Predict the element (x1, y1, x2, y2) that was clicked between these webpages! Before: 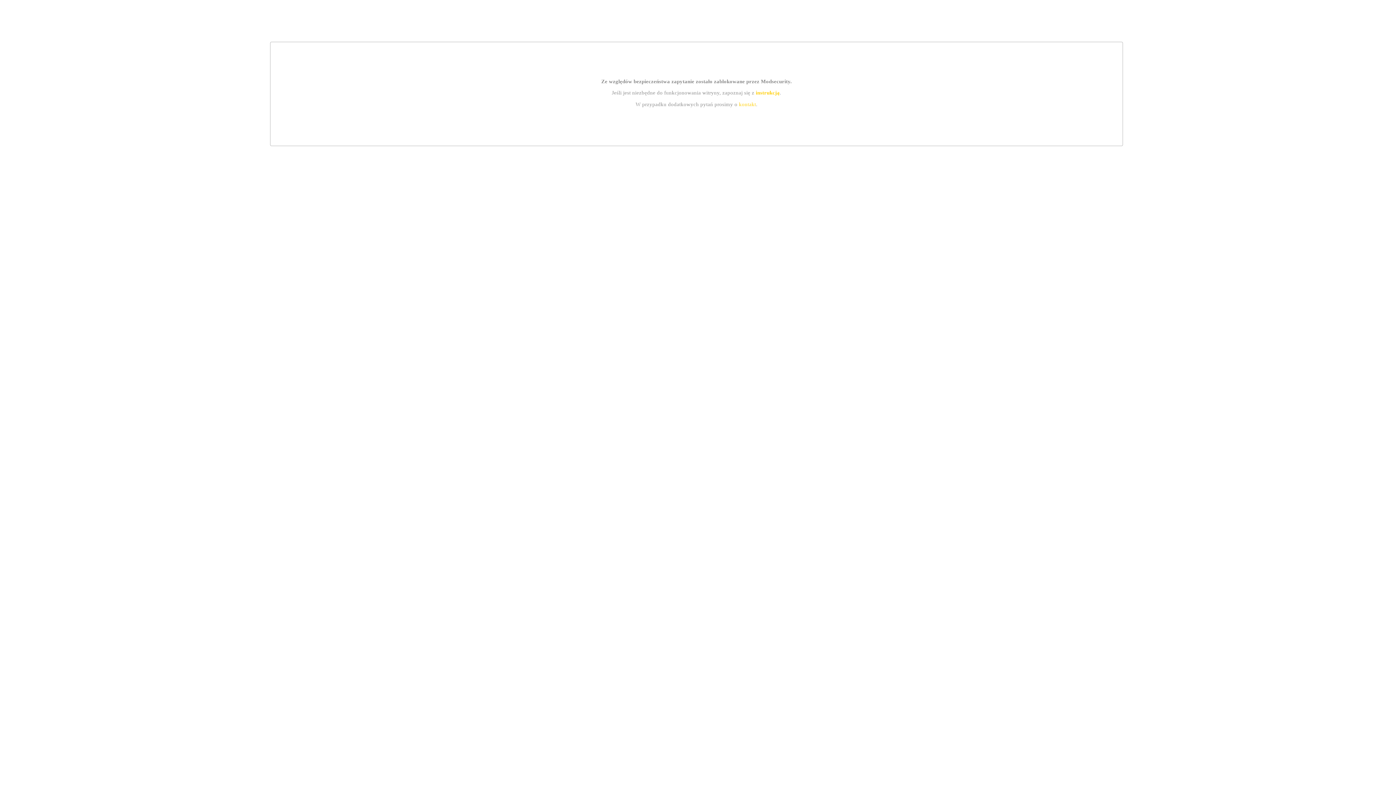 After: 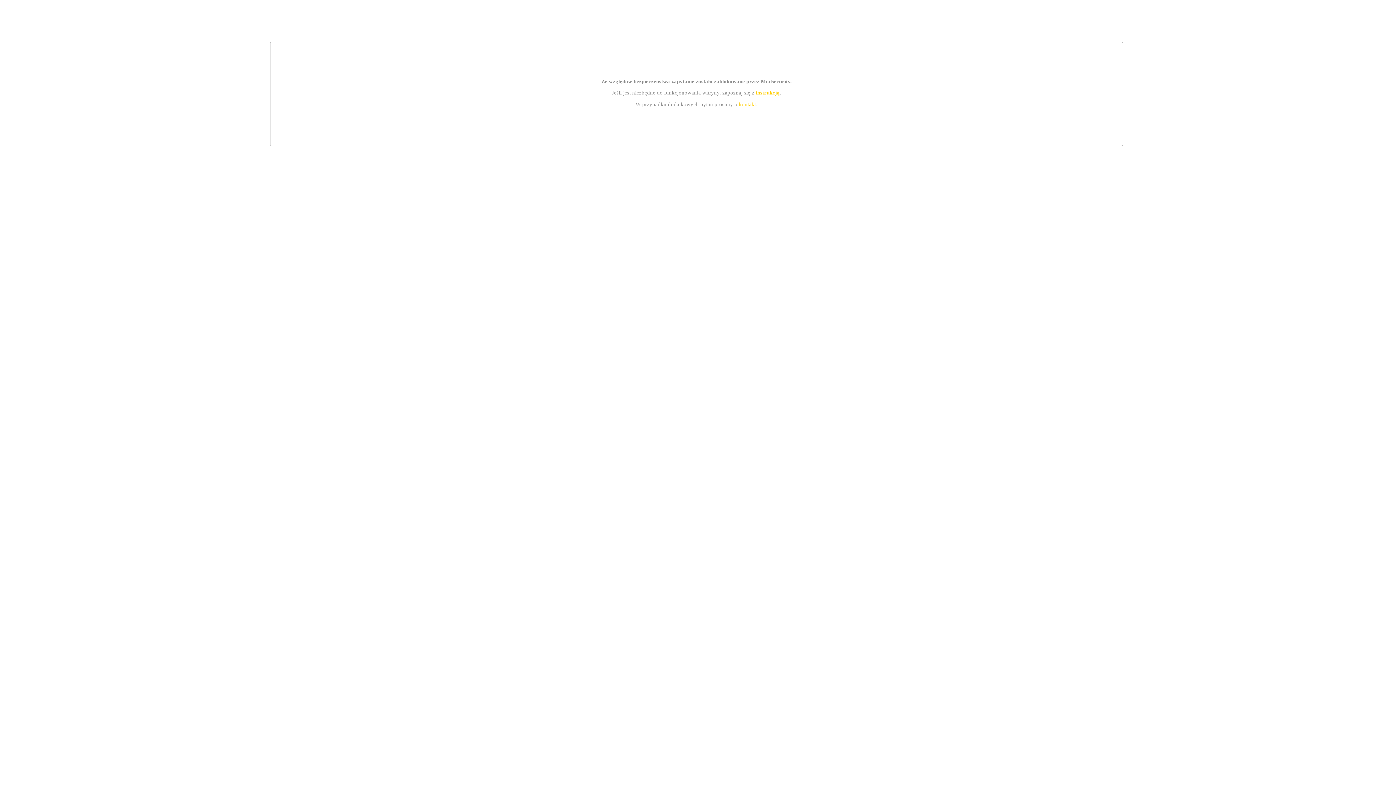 Action: bbox: (755, 89, 779, 95) label: instrukcją